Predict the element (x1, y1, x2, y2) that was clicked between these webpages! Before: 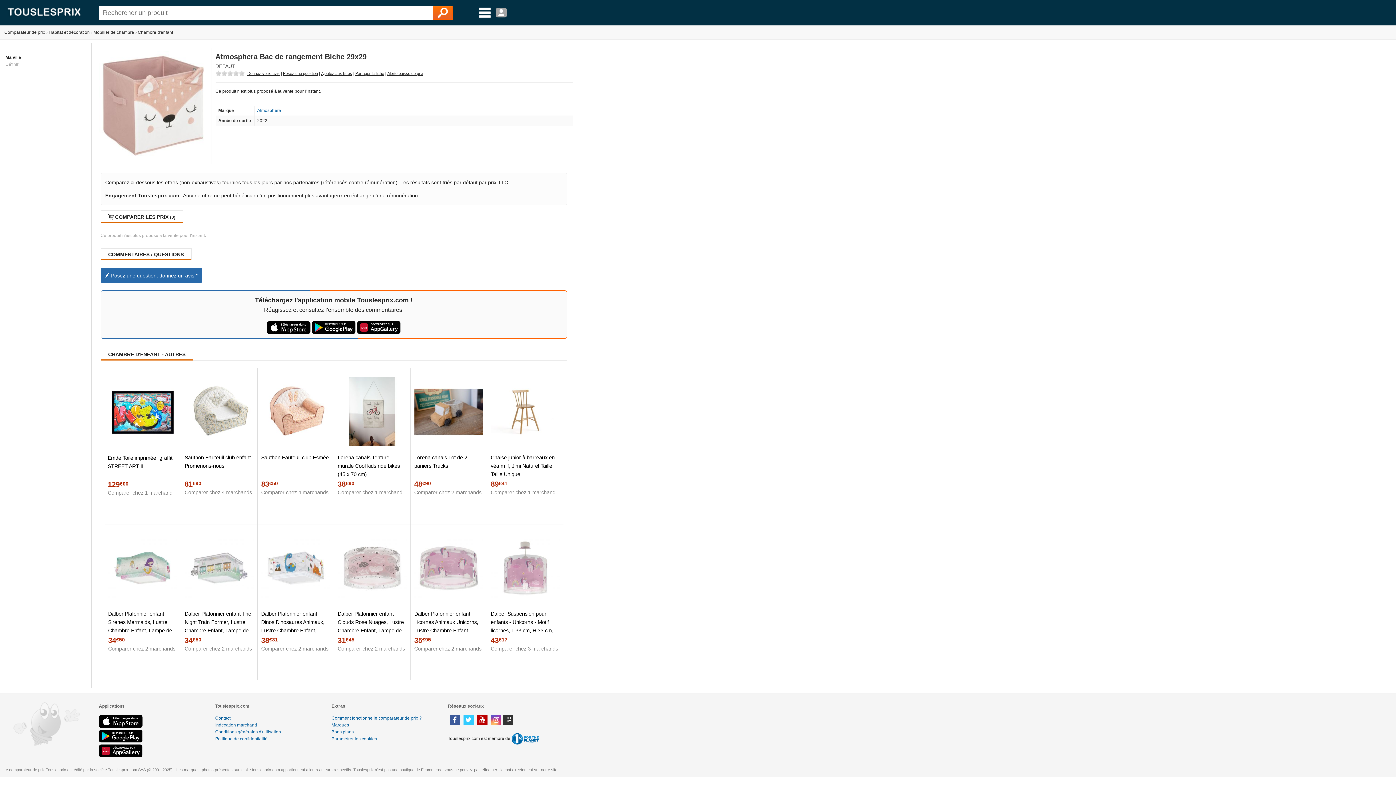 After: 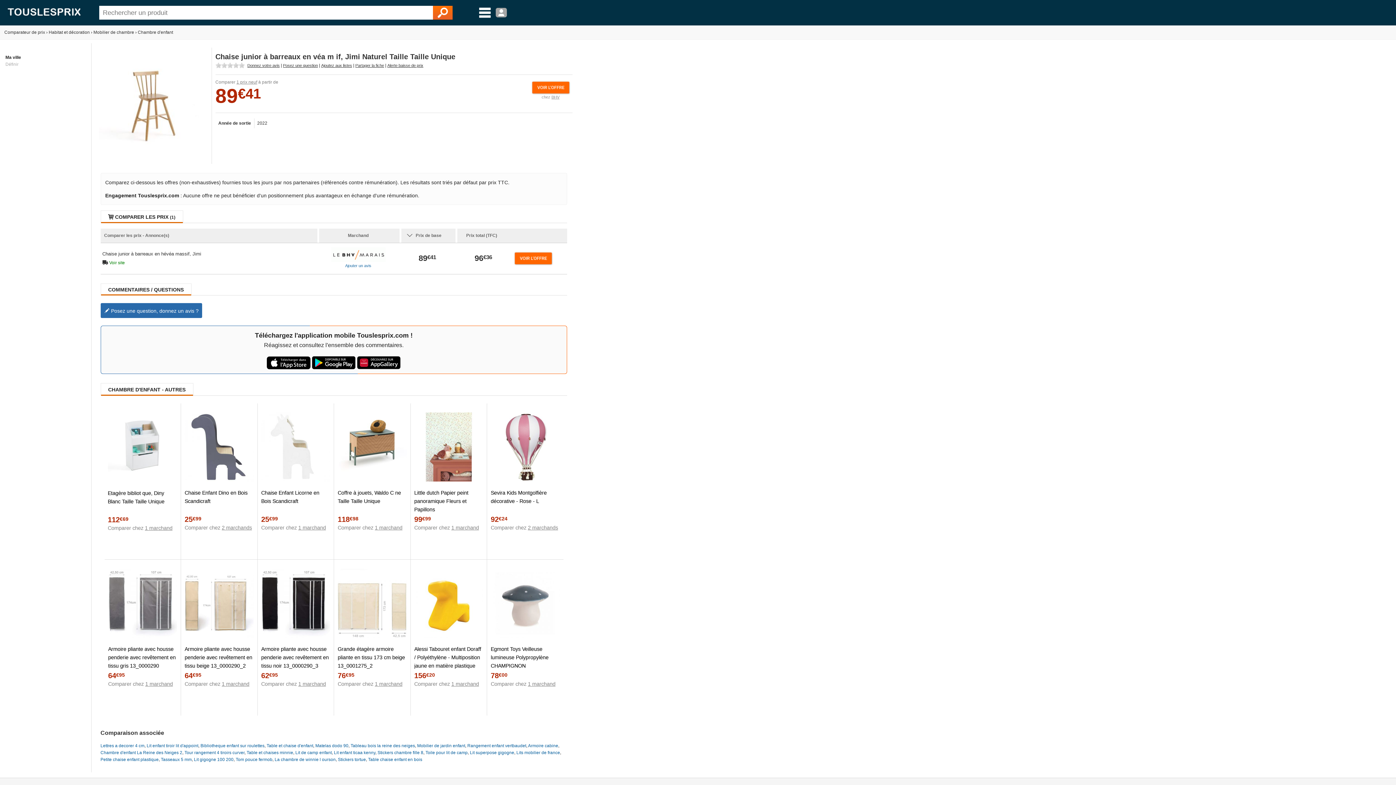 Action: label: Chaise junior à barreaux en véa m if, Jimi Naturel Taille Taille Unique bbox: (490, 453, 559, 478)